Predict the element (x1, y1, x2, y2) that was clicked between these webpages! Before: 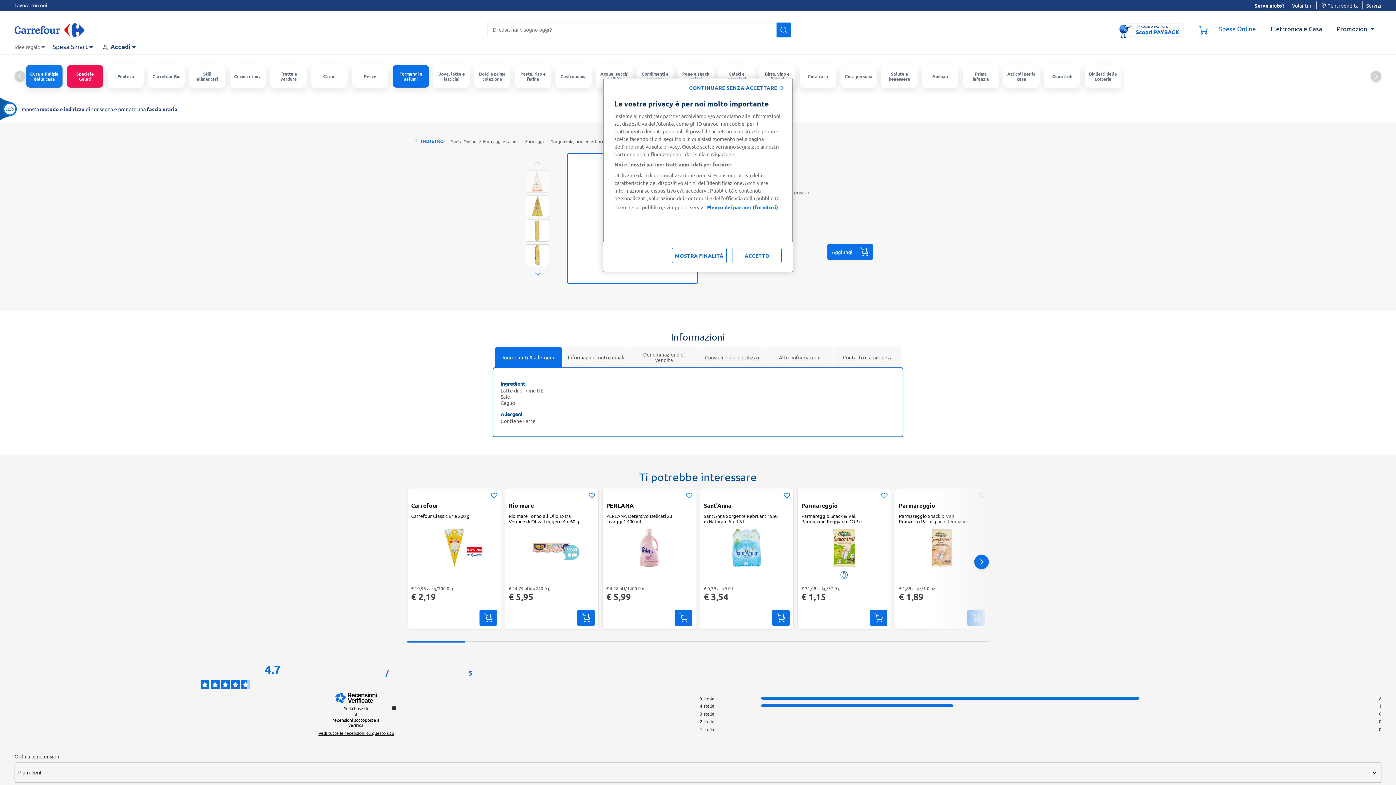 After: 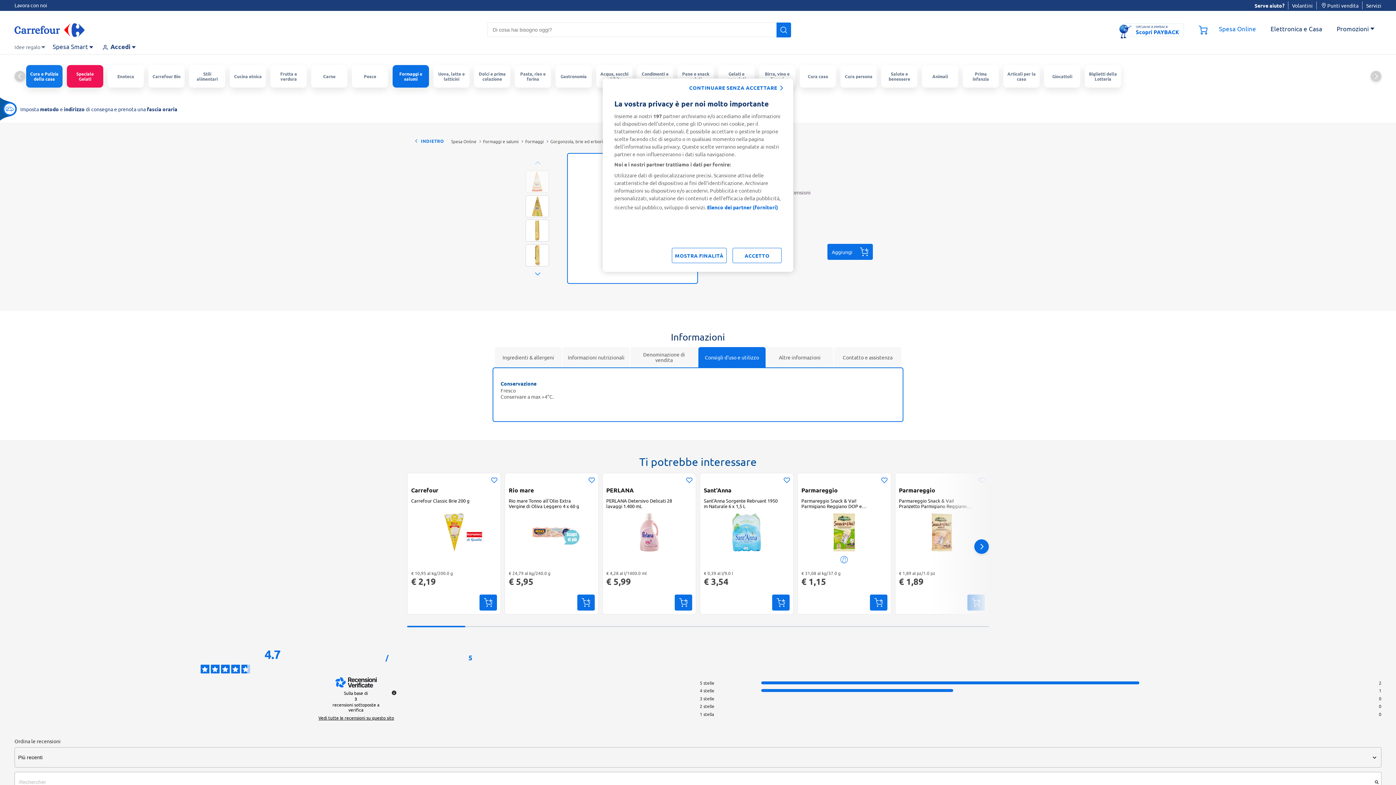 Action: bbox: (698, 347, 765, 367) label: Consigli d'uso e utilizzo